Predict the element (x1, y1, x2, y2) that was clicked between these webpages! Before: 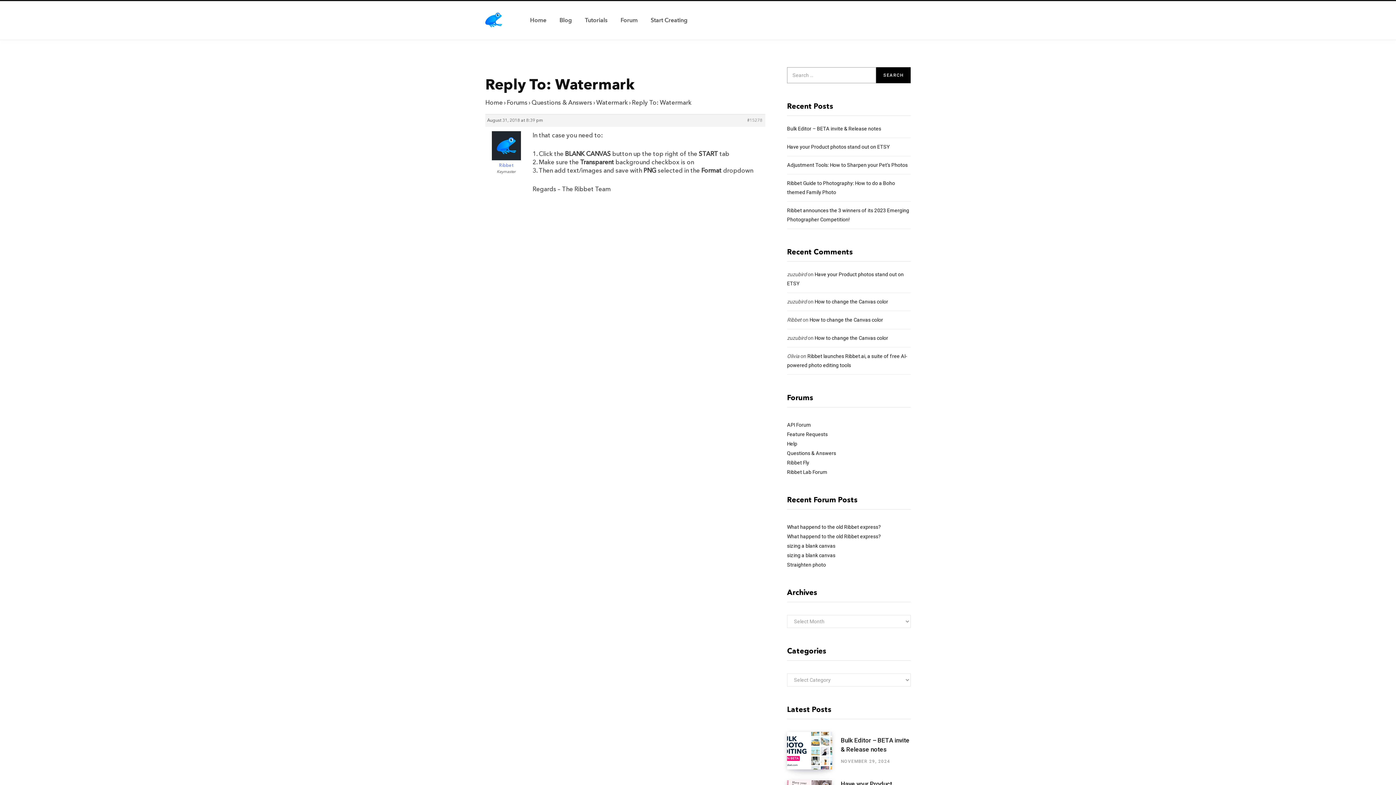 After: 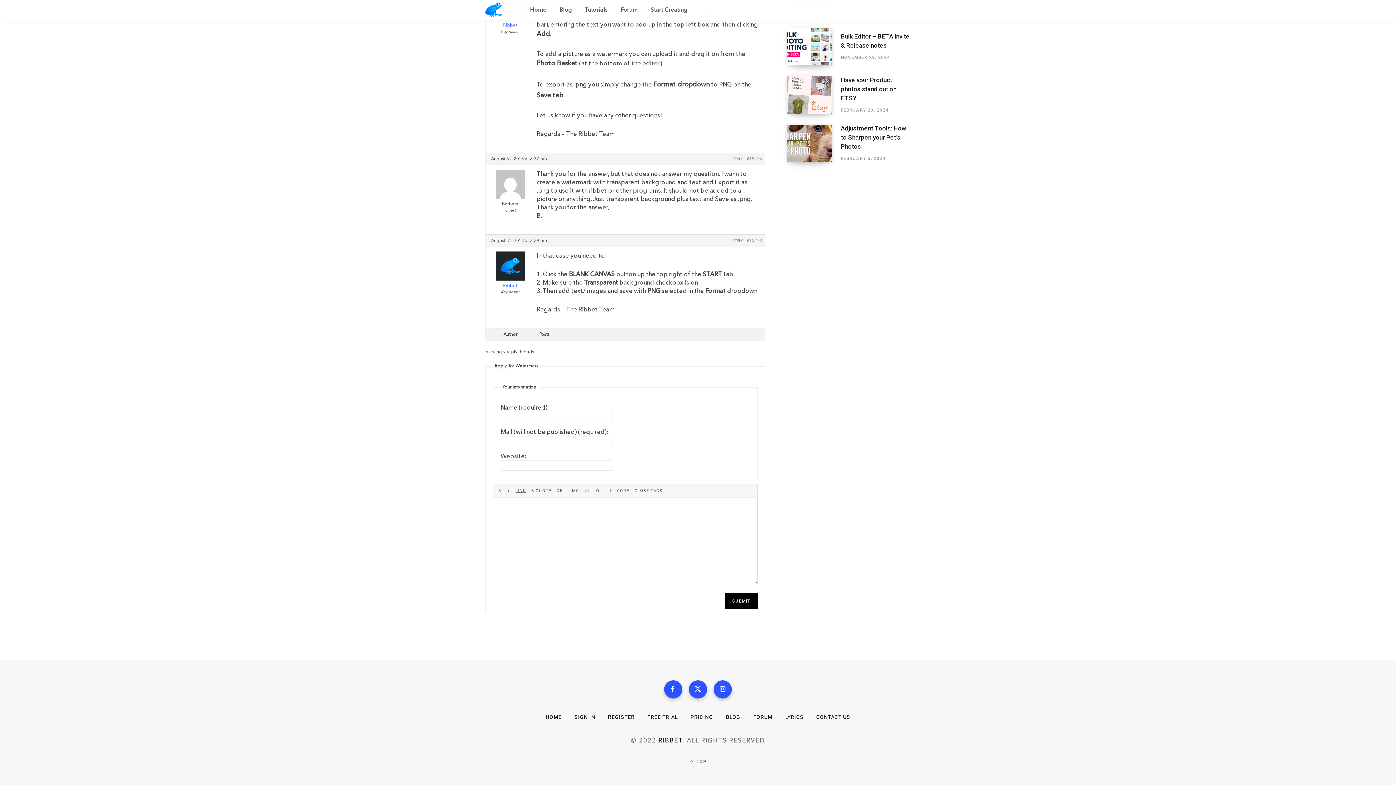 Action: bbox: (747, 117, 762, 124) label: #15278